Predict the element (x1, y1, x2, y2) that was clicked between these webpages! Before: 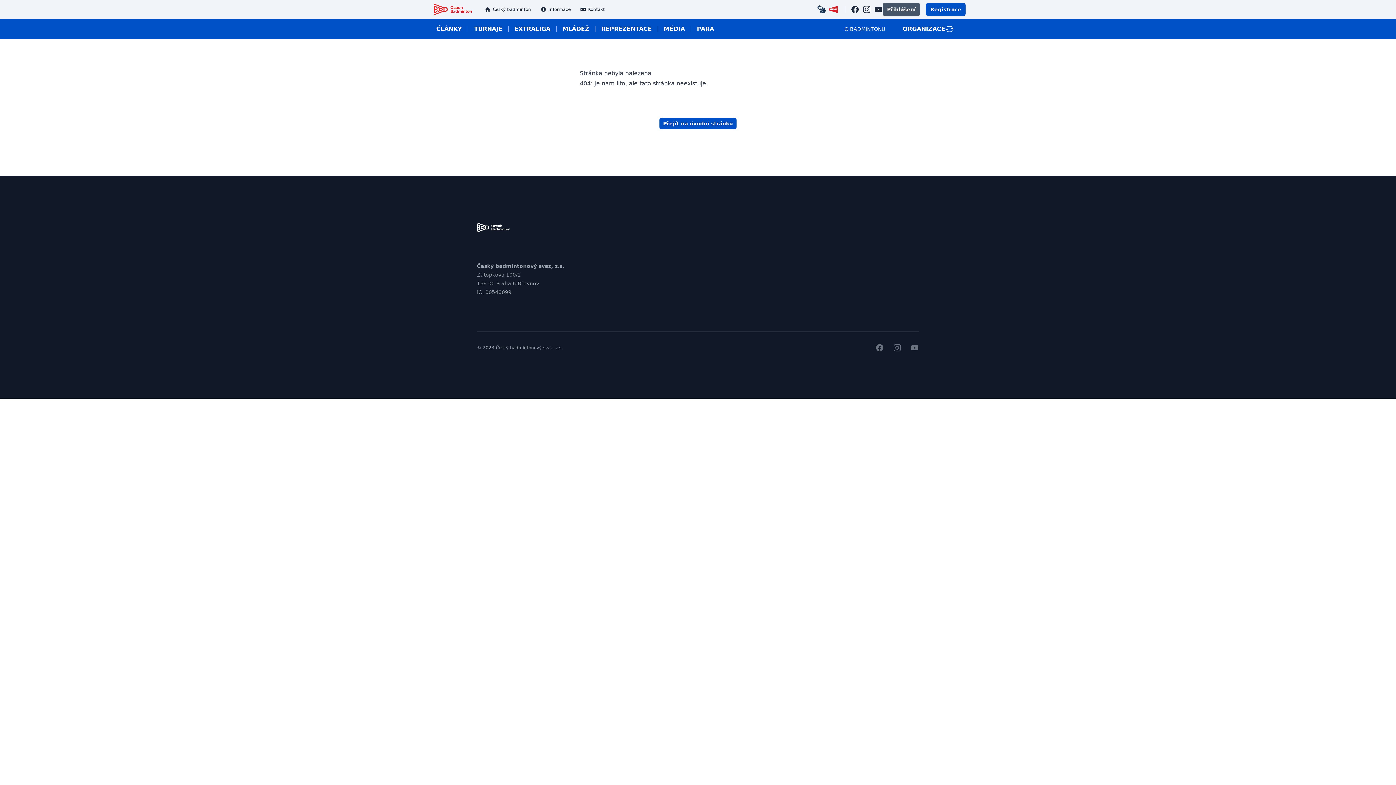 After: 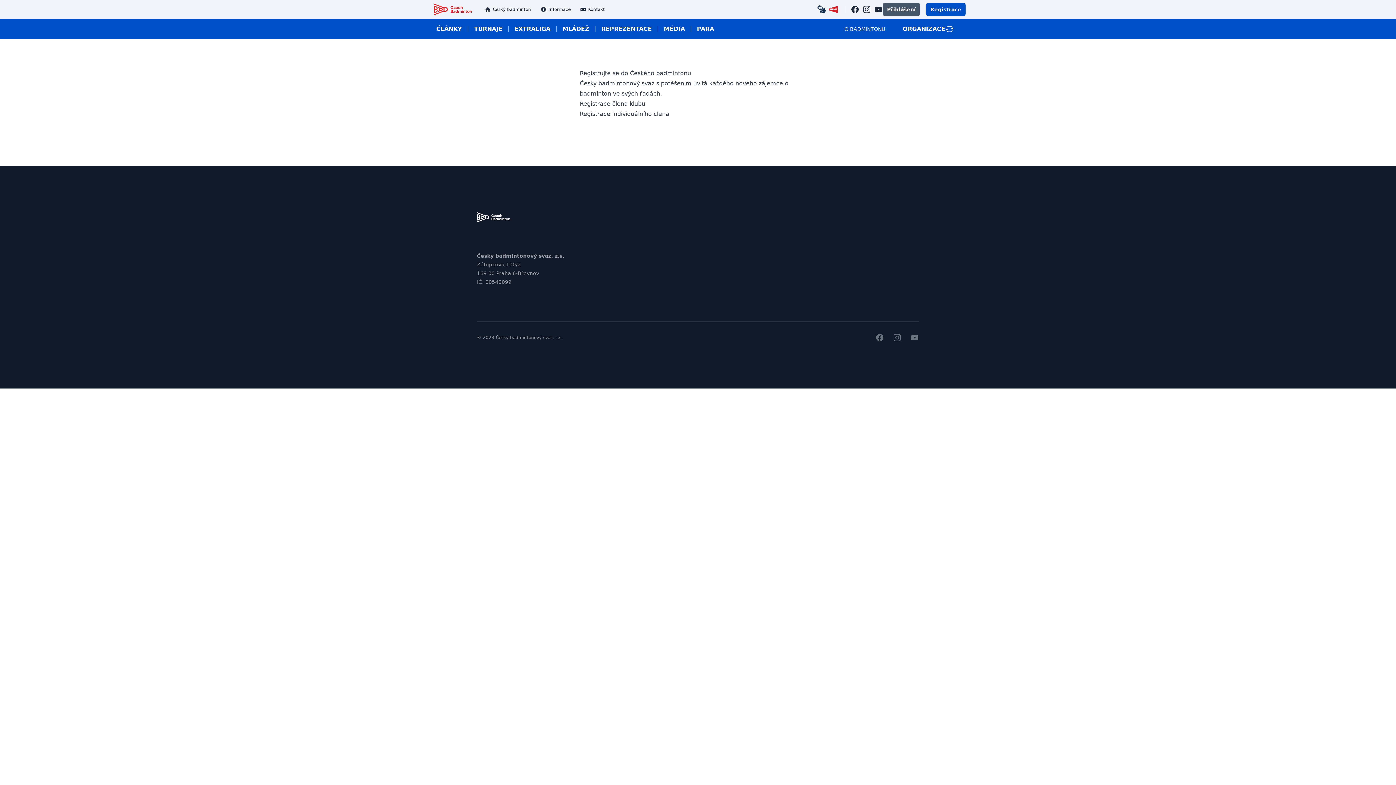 Action: label: Registrace bbox: (926, 2, 965, 16)